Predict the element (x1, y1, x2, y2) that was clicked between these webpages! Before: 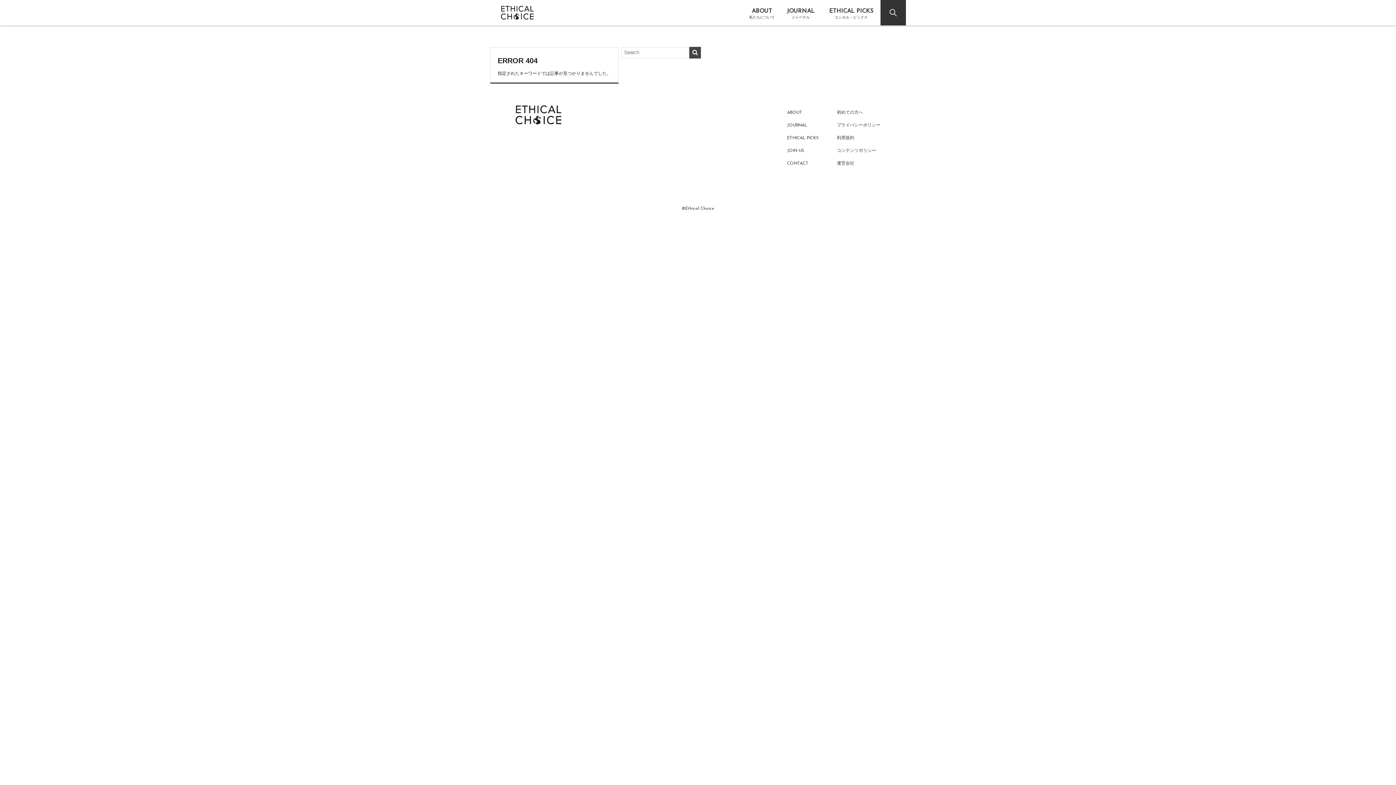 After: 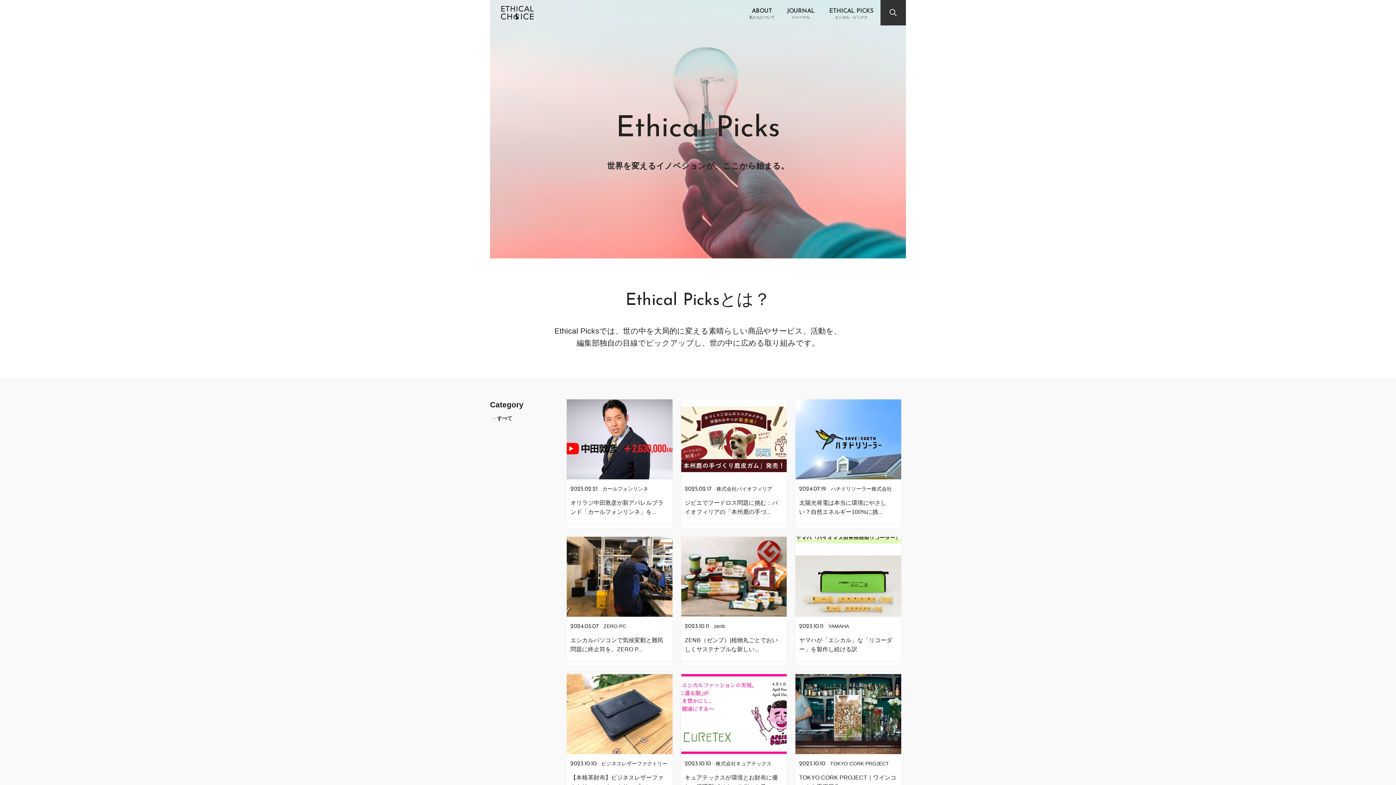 Action: label: ETHICAL PICKS
エシカル・ピックス bbox: (822, 0, 880, 25)